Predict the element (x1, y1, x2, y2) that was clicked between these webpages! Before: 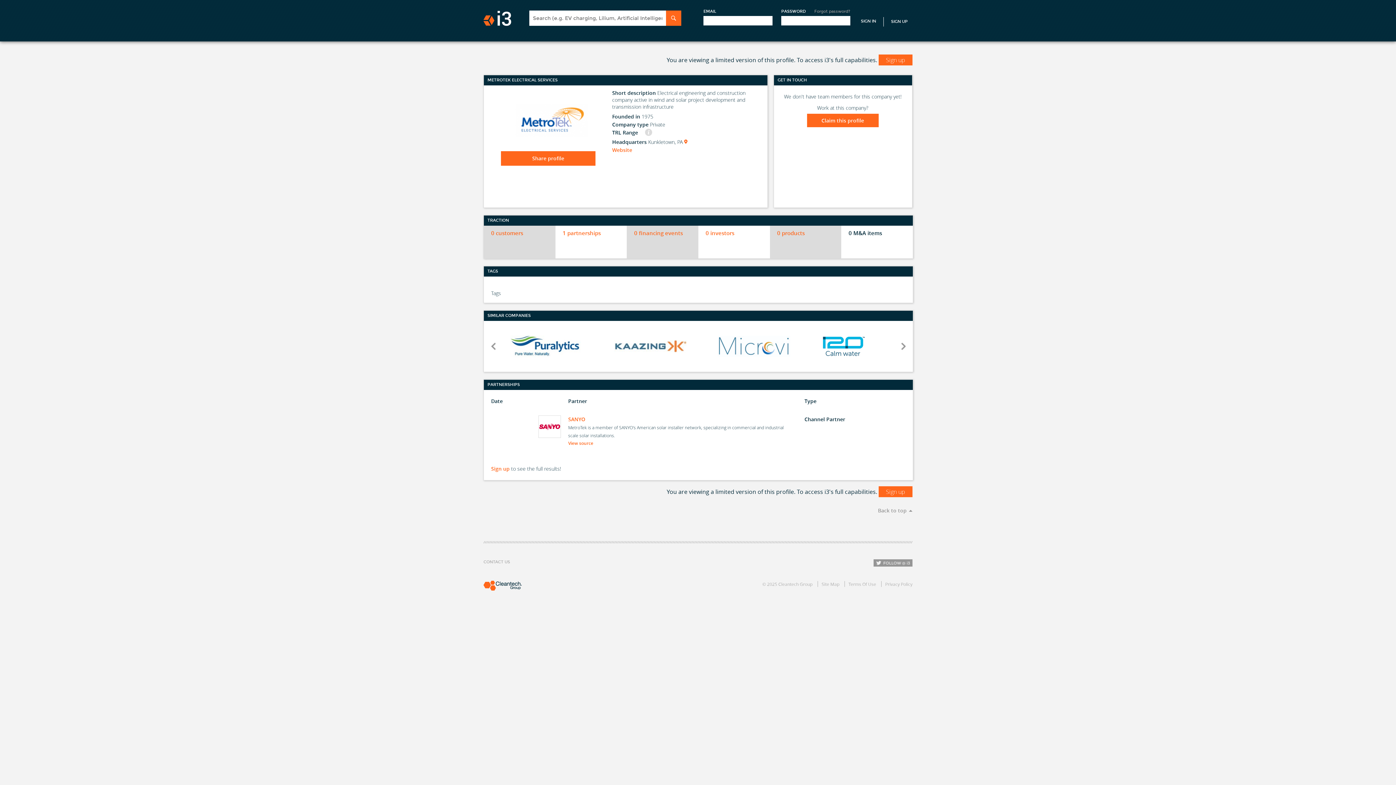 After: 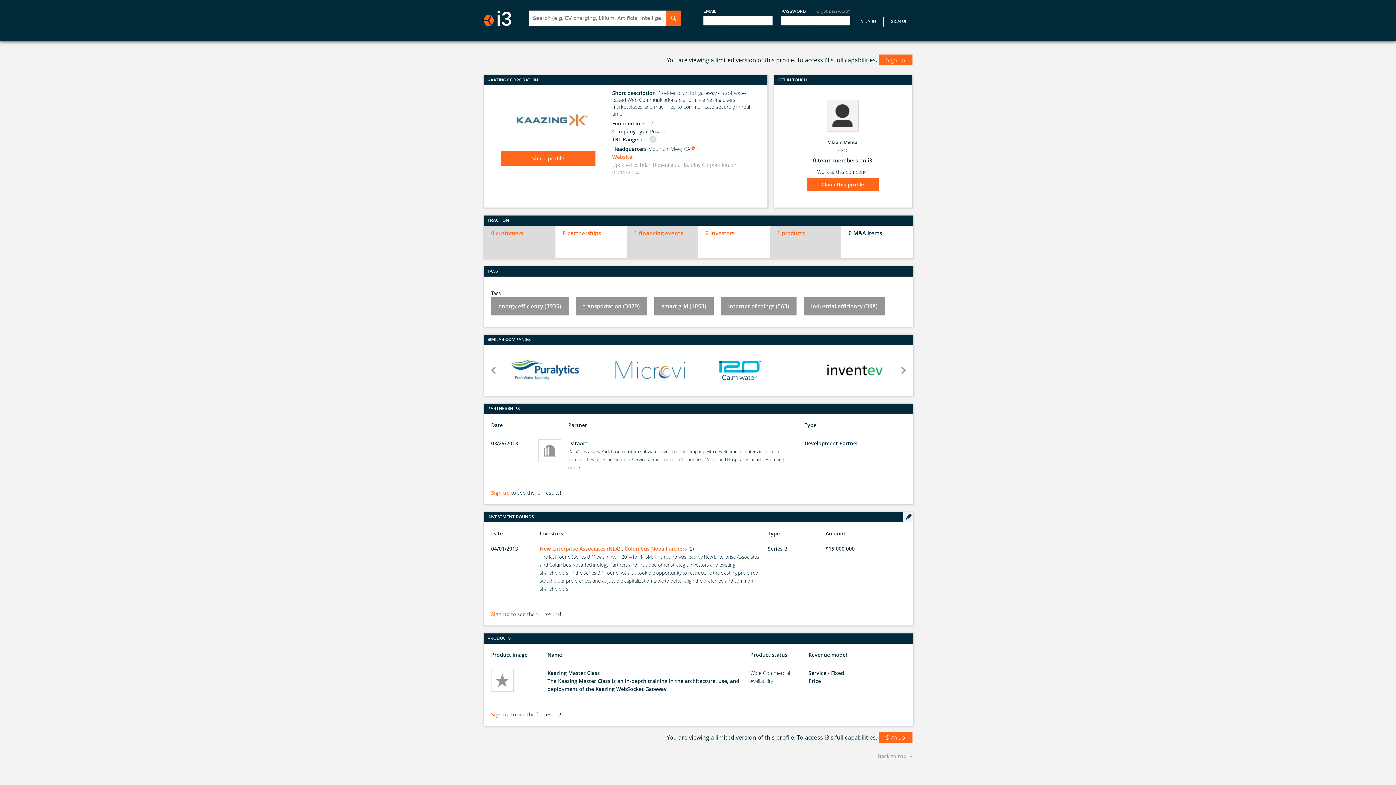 Action: bbox: (614, 342, 686, 349)